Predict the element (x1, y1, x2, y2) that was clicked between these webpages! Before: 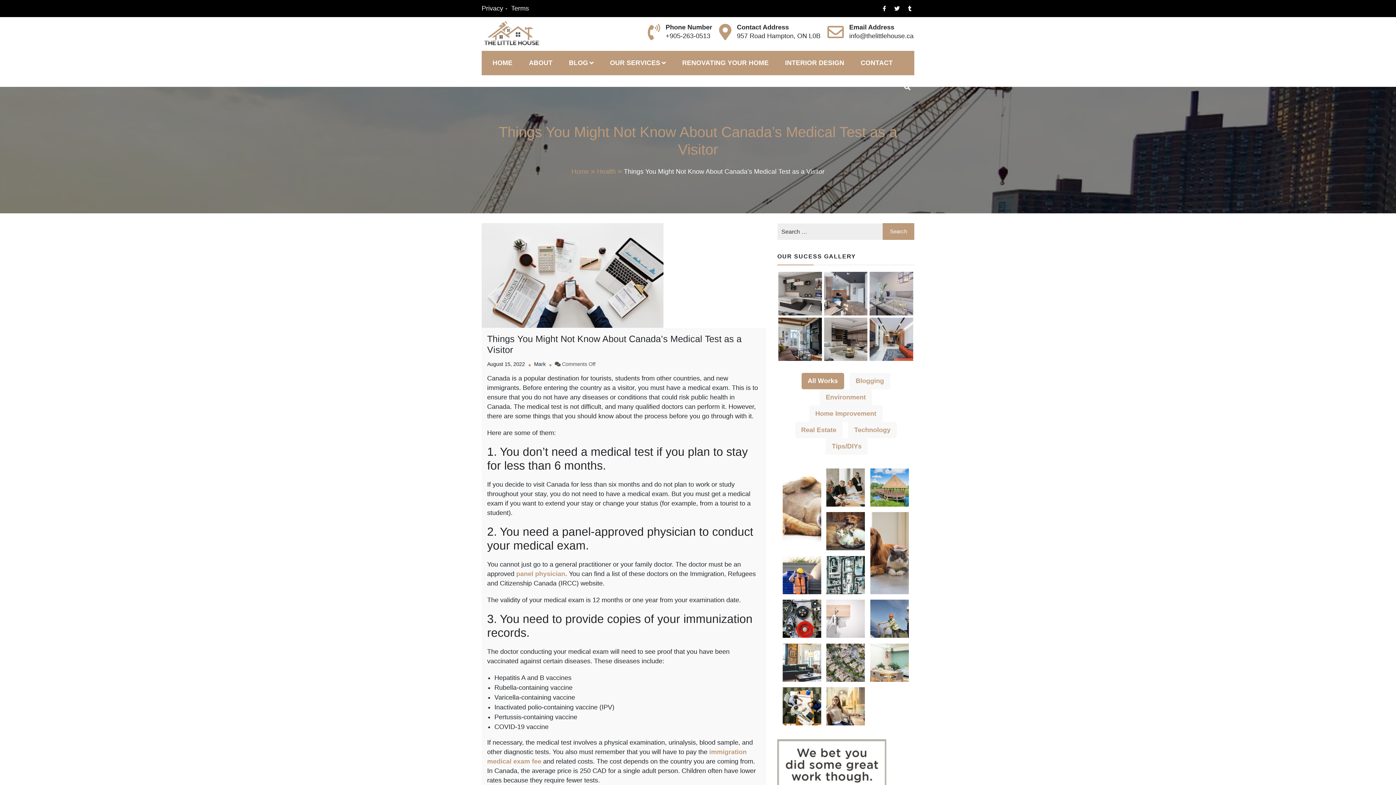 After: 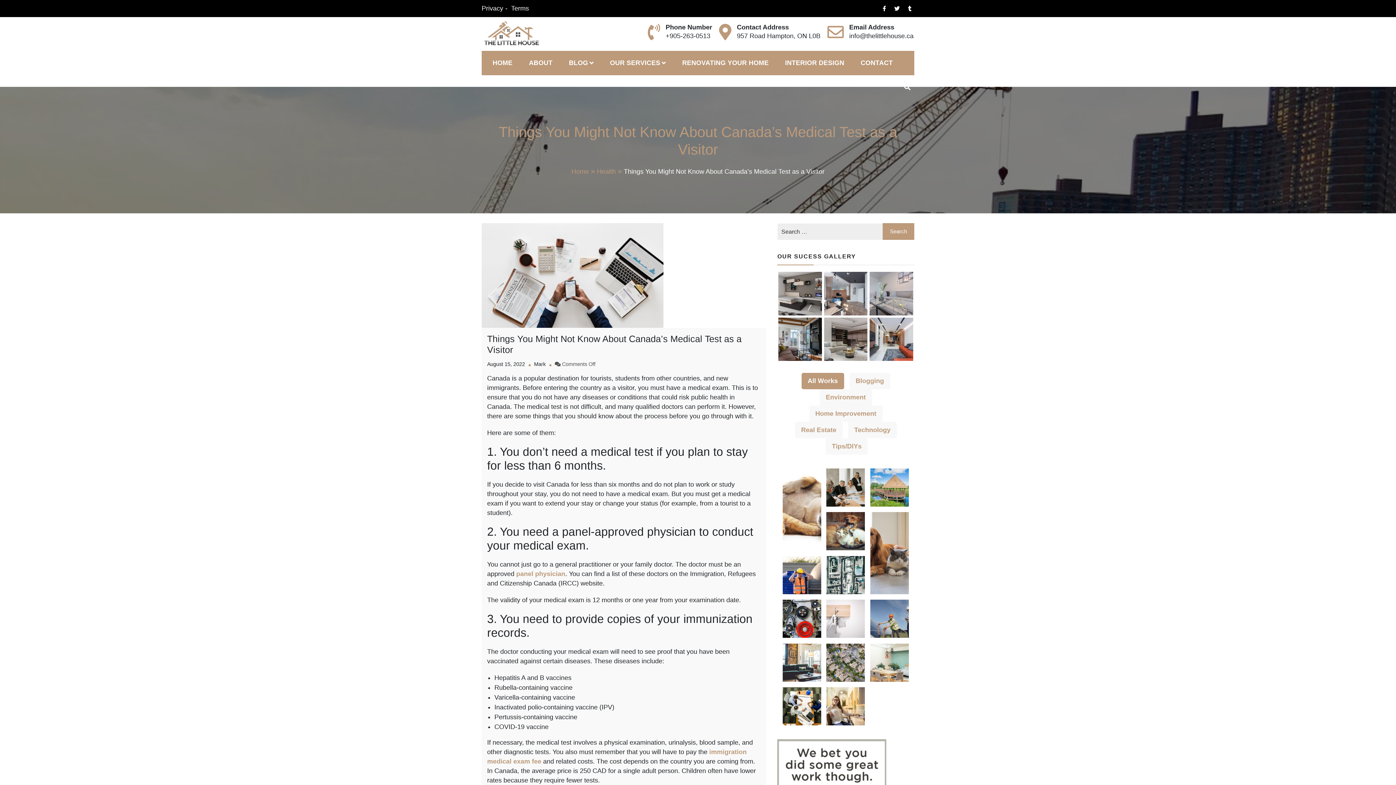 Action: bbox: (481, 271, 663, 278)